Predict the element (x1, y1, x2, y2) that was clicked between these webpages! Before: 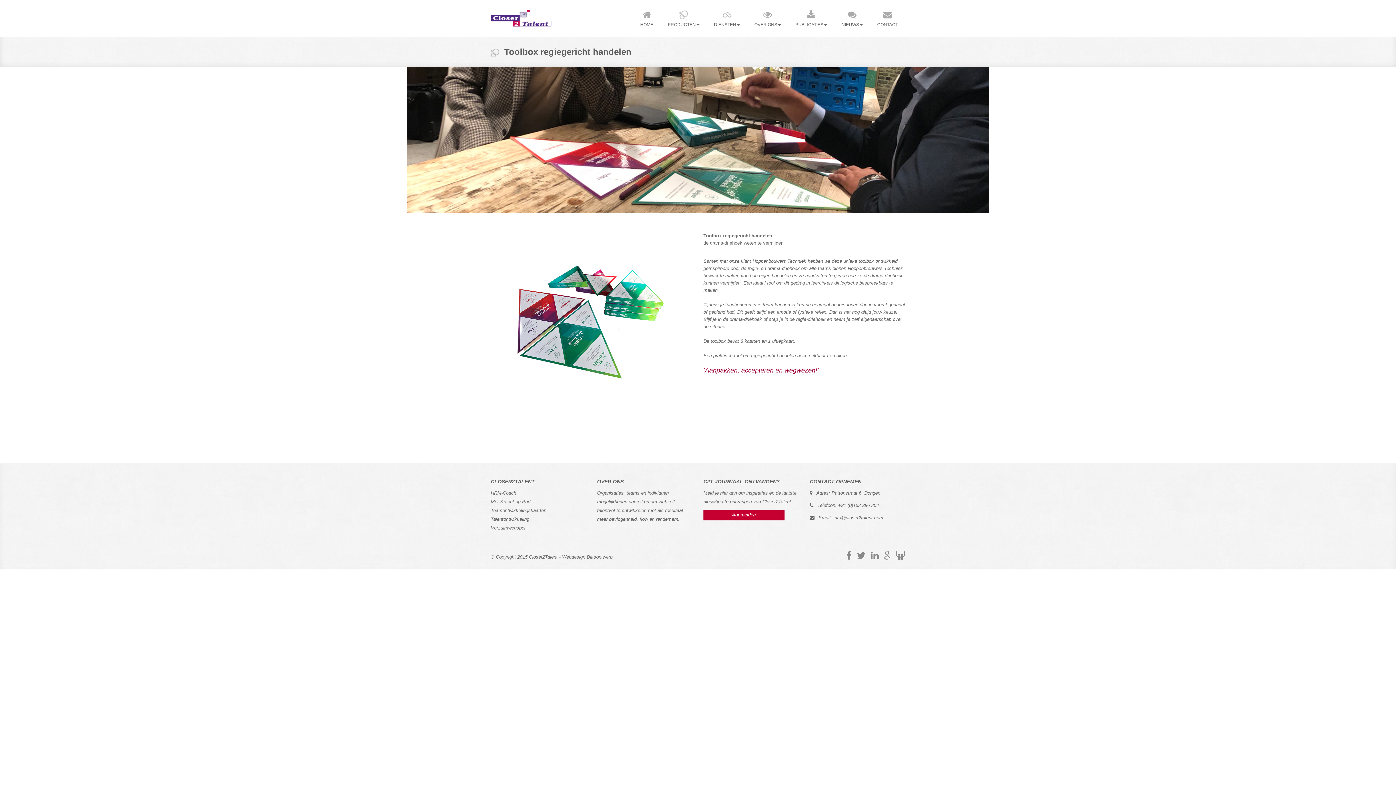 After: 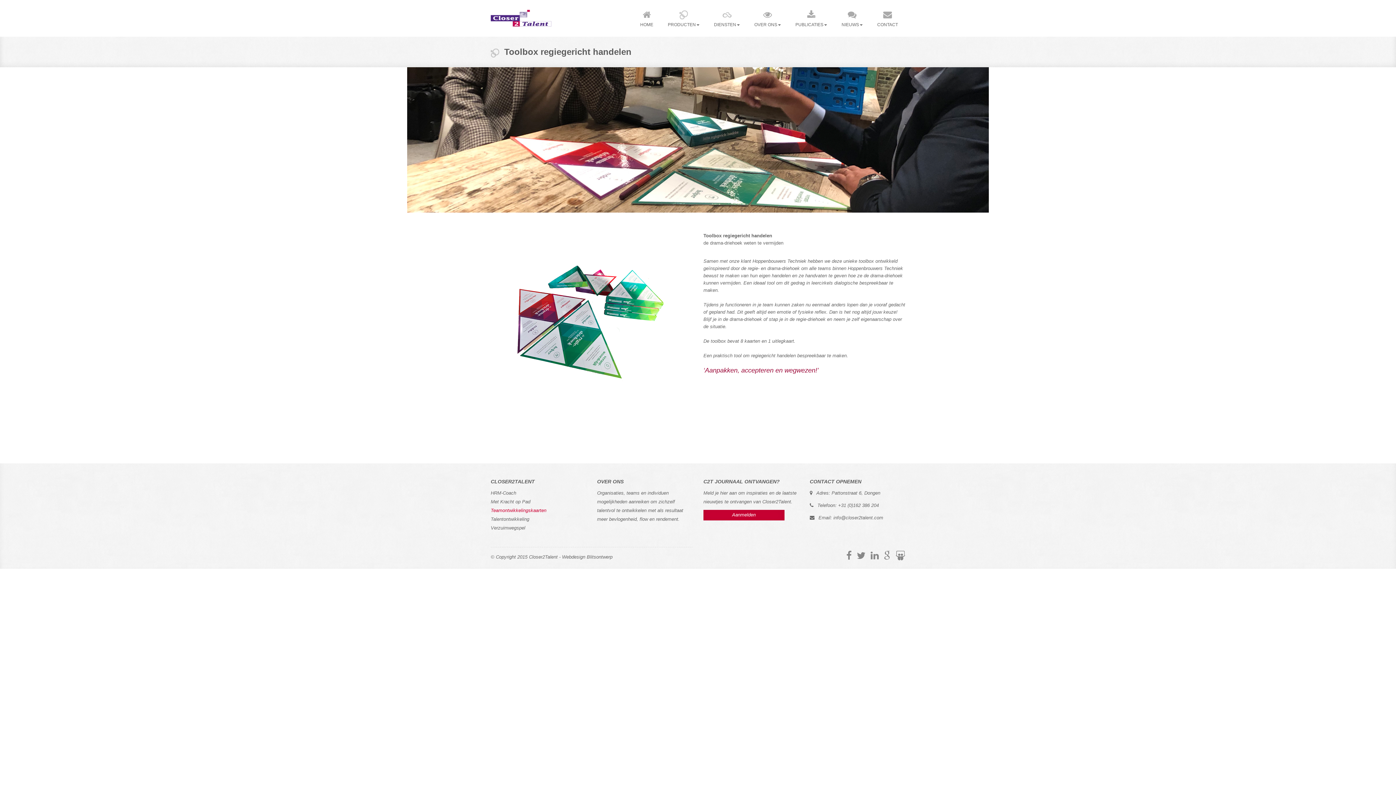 Action: bbox: (490, 508, 546, 513) label: Teamontwikkelingskaarten